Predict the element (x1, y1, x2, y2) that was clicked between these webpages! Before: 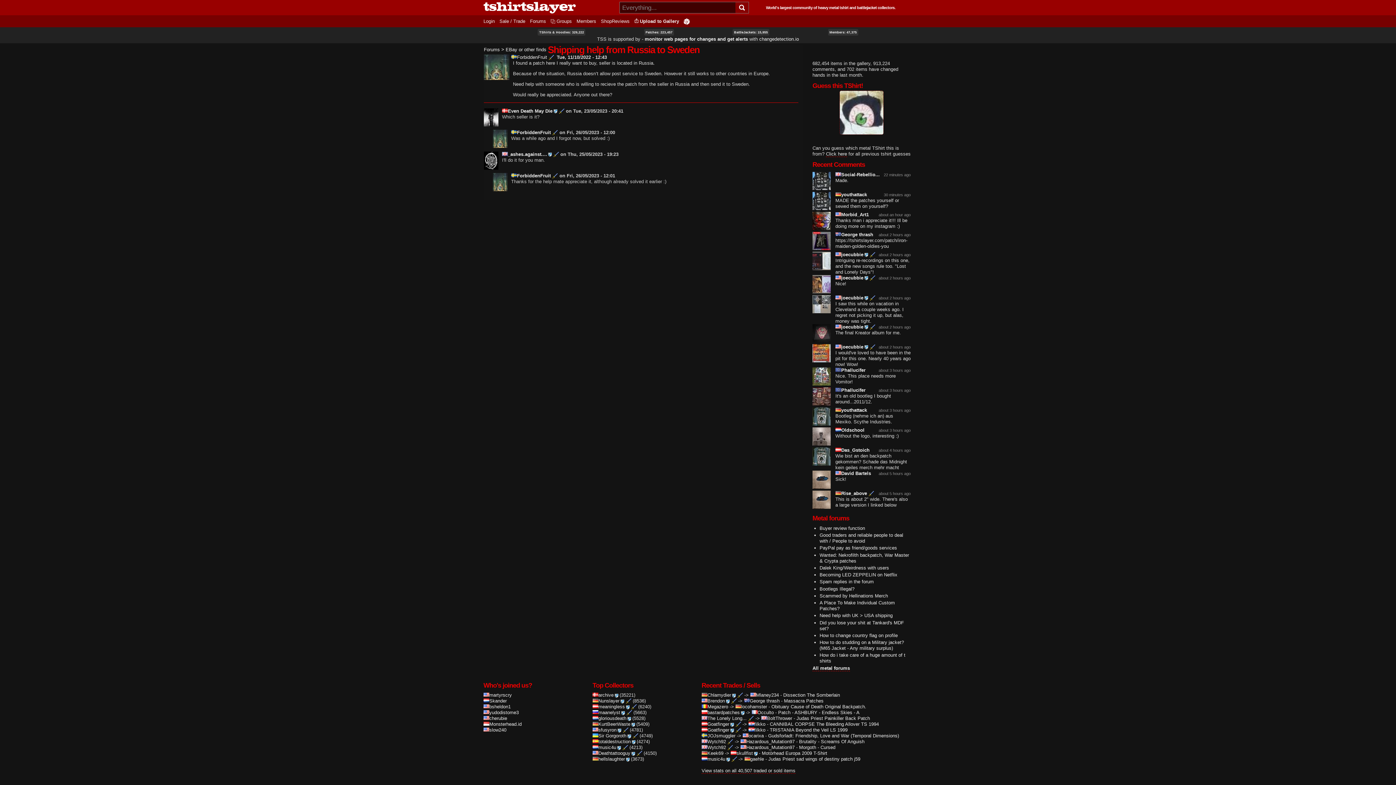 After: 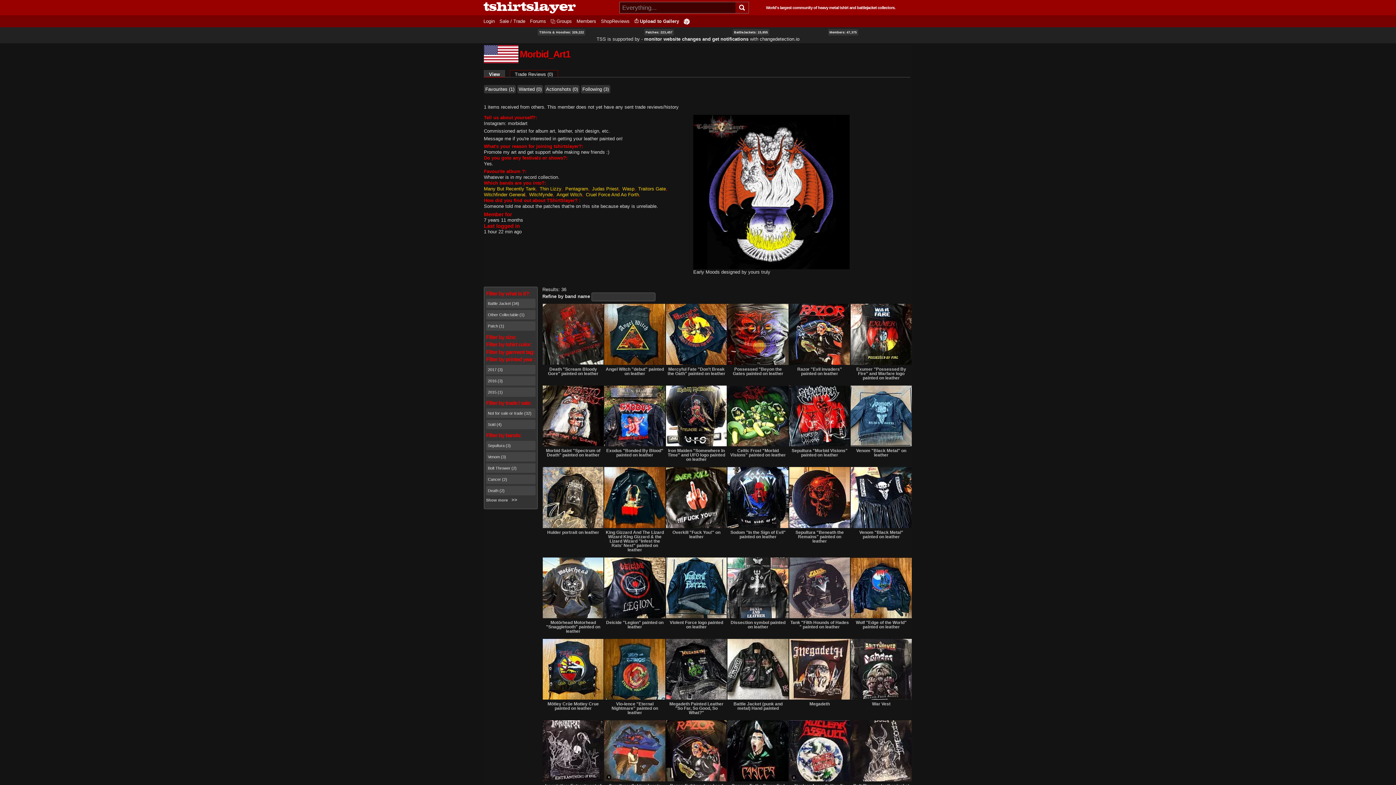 Action: bbox: (835, 211, 869, 217) label: Morbid_Art1